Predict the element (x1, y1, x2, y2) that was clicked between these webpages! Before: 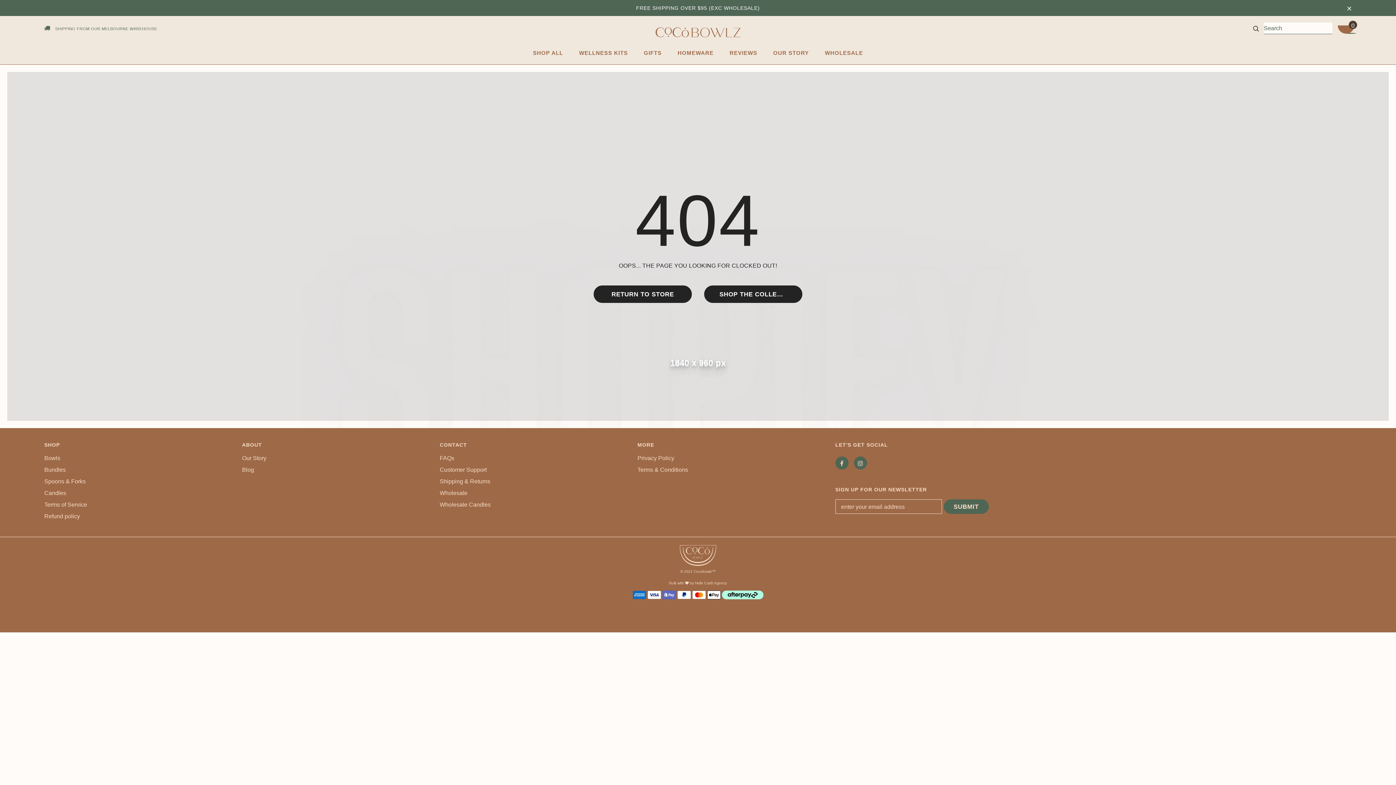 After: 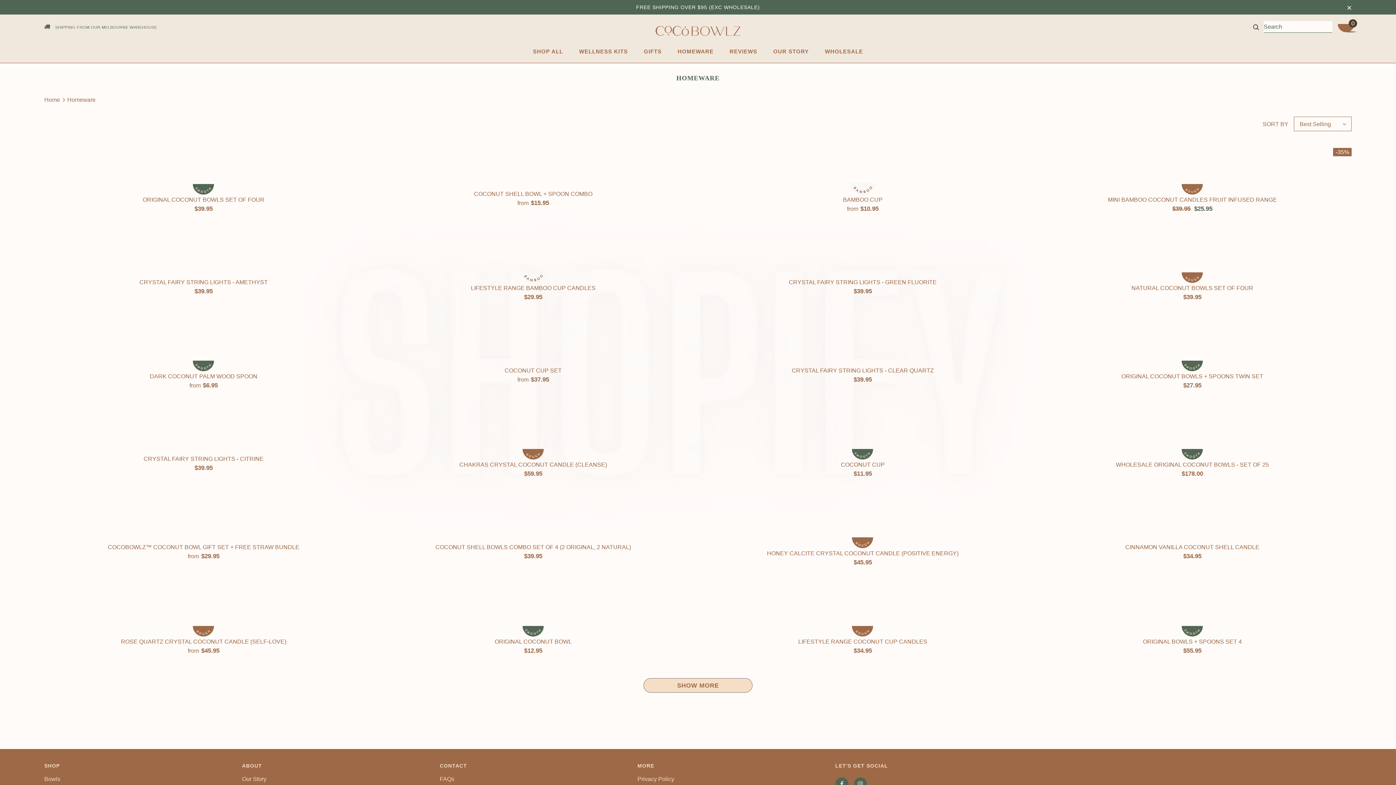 Action: bbox: (677, 44, 713, 64) label: HOMEWARE